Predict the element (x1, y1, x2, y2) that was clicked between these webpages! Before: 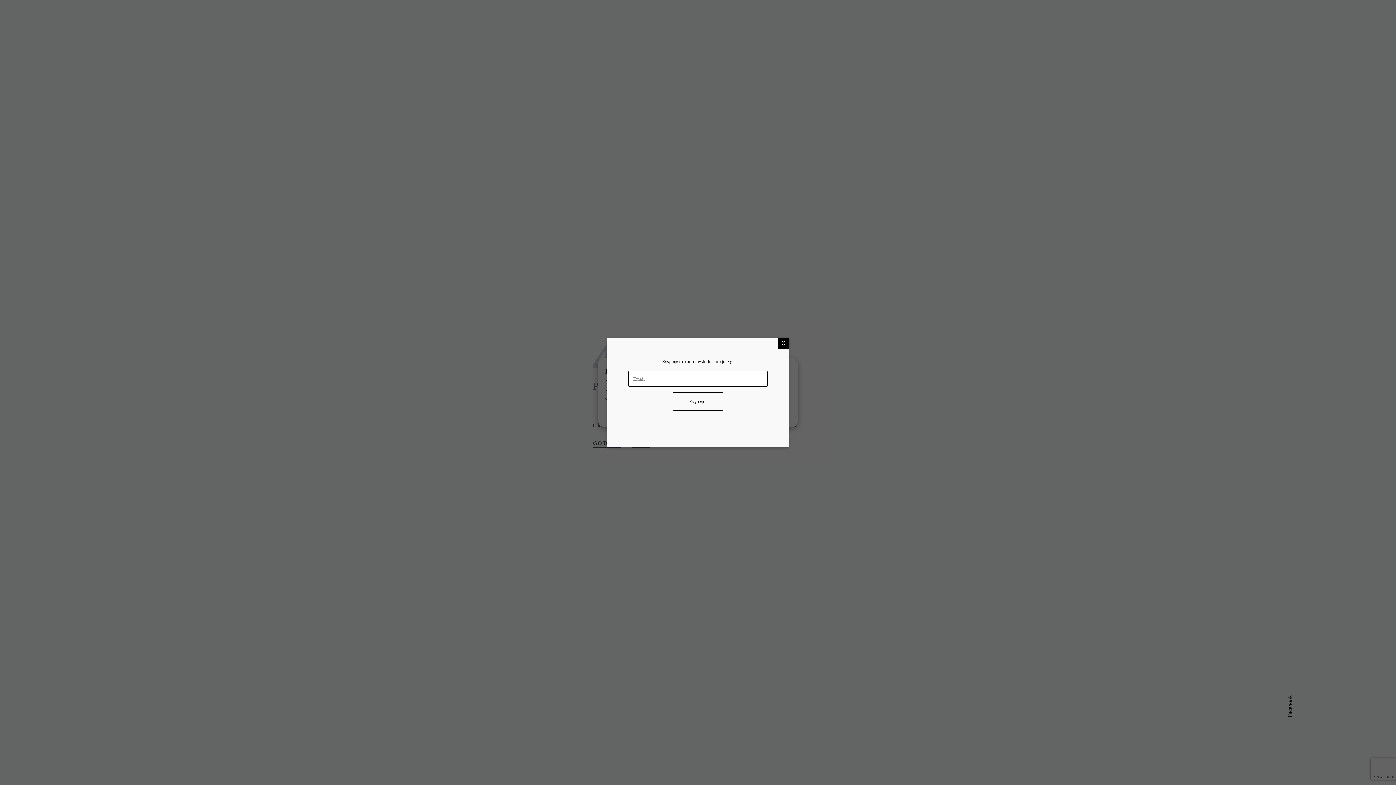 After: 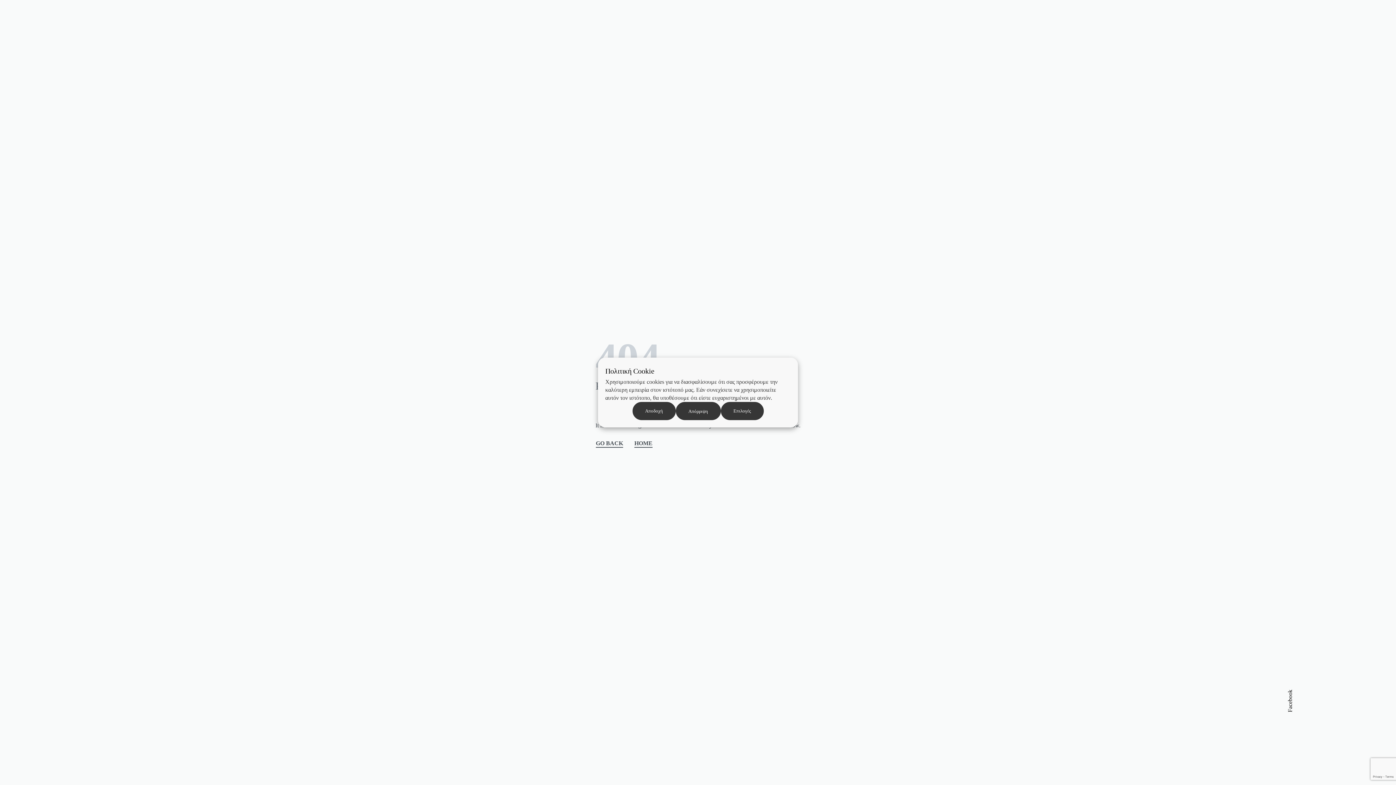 Action: bbox: (778, 337, 789, 348) label: Close